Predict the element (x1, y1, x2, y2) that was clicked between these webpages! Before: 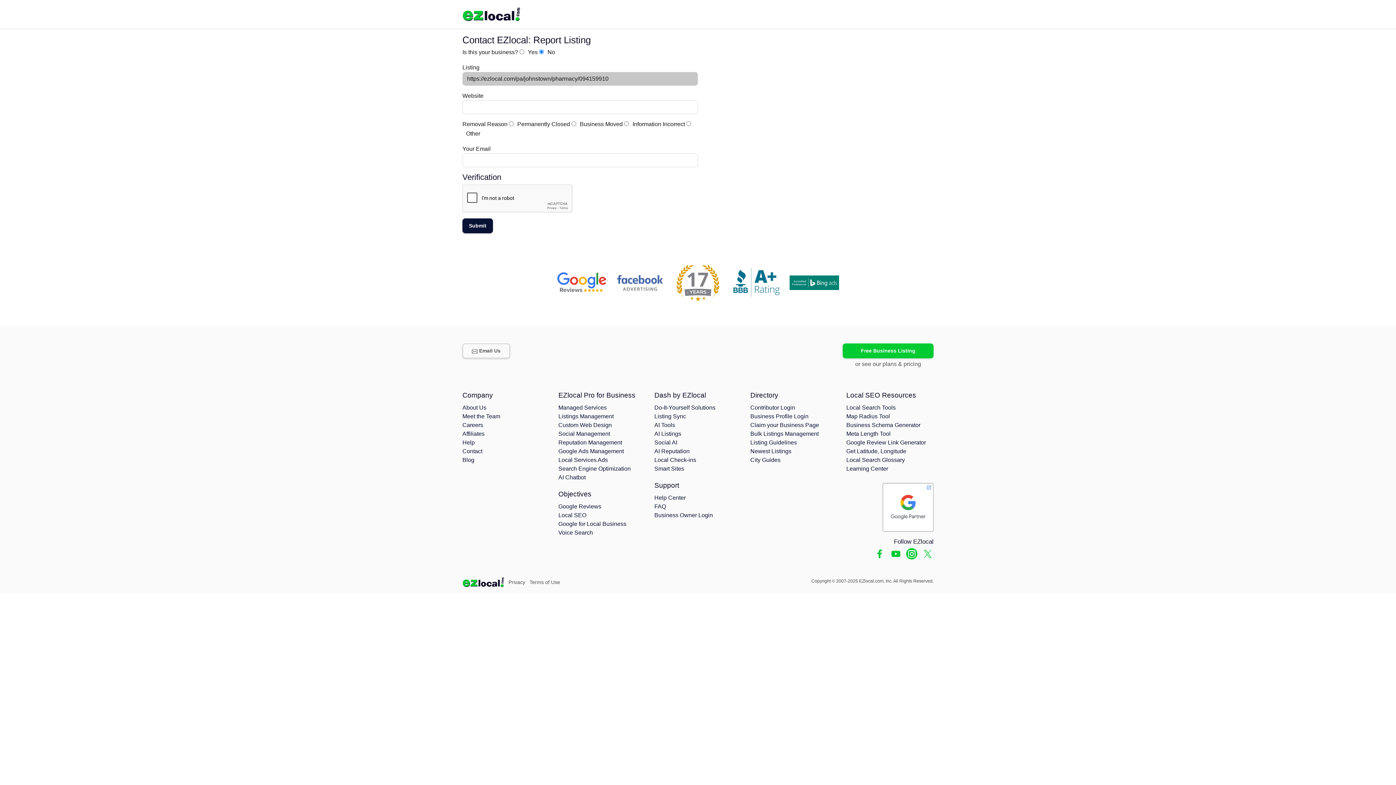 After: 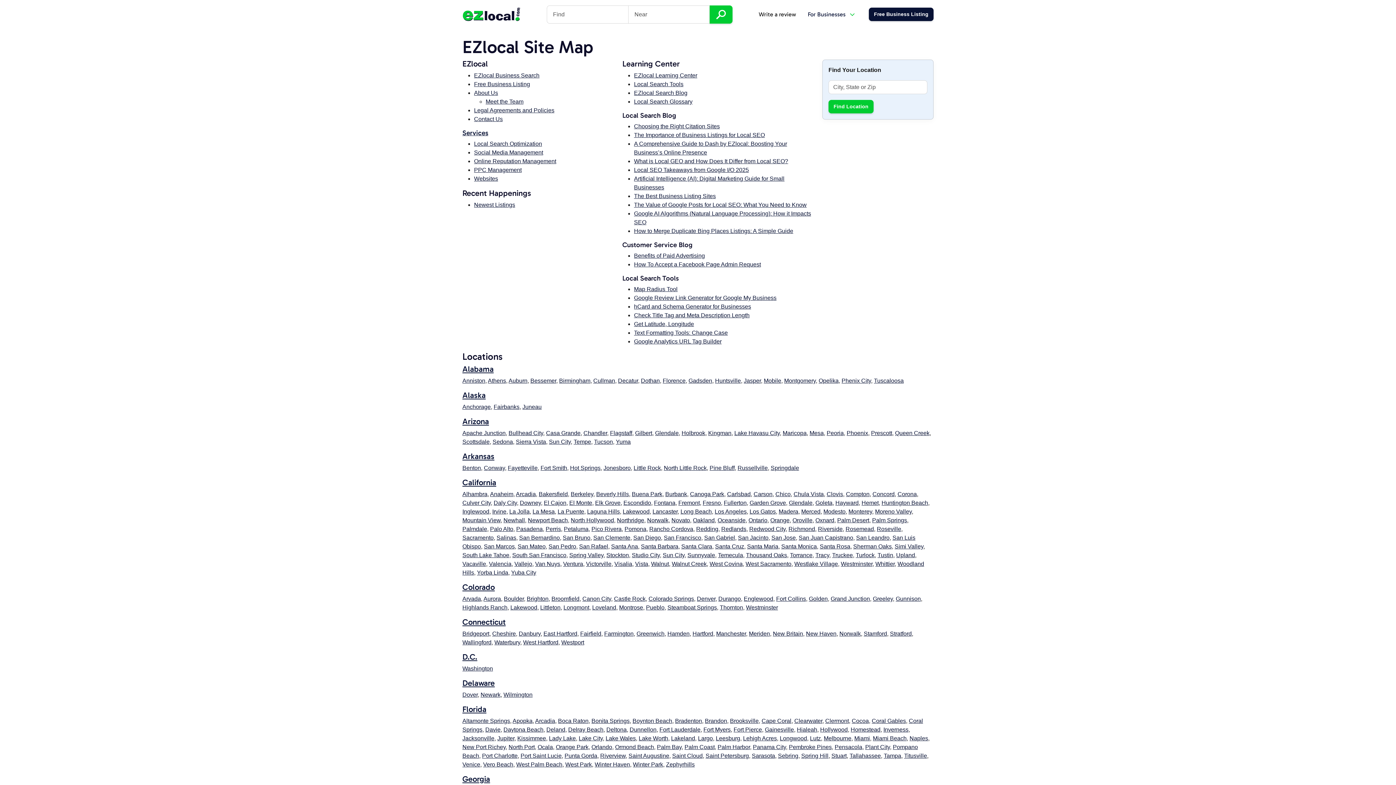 Action: label: Newest Listings bbox: (750, 448, 791, 454)